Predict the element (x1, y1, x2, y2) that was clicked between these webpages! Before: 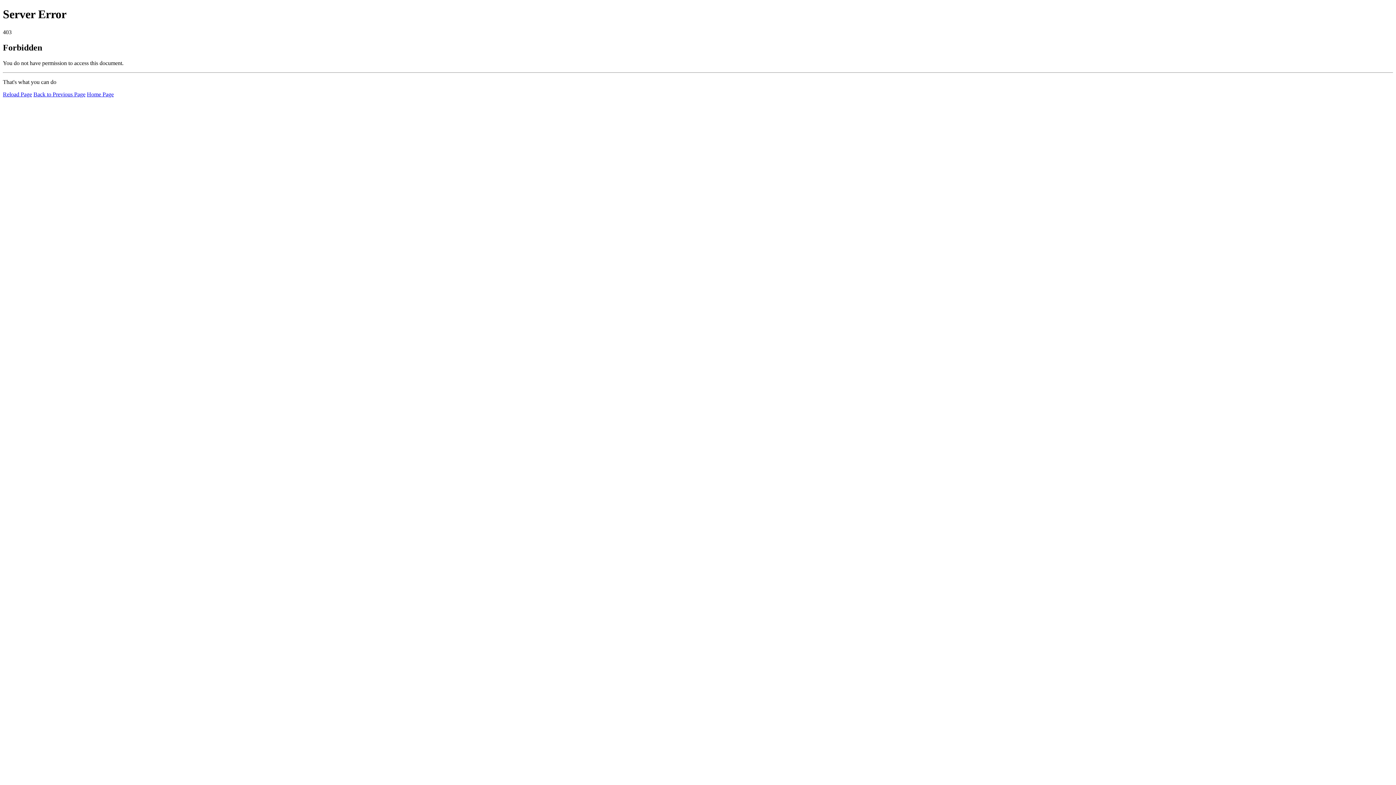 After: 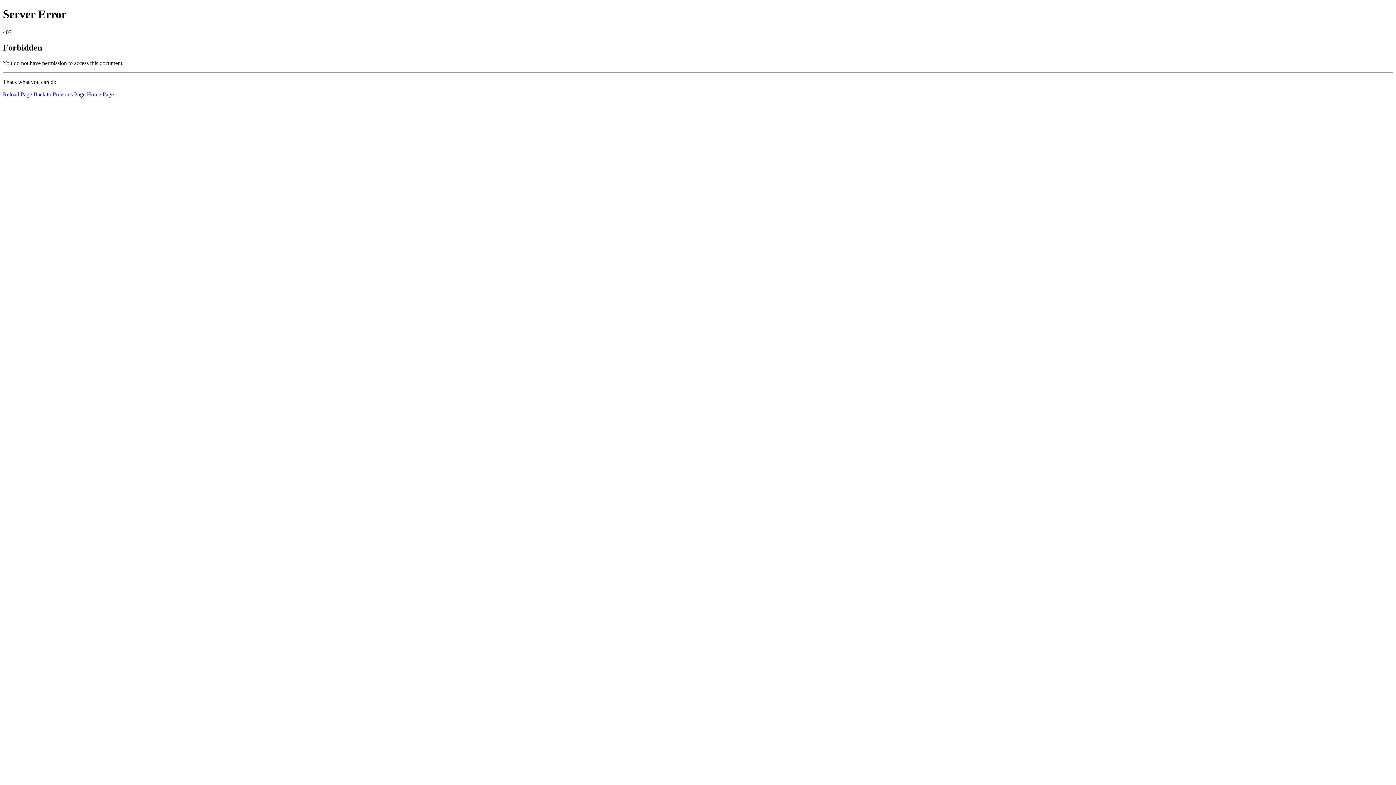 Action: label: Home Page bbox: (86, 91, 113, 97)